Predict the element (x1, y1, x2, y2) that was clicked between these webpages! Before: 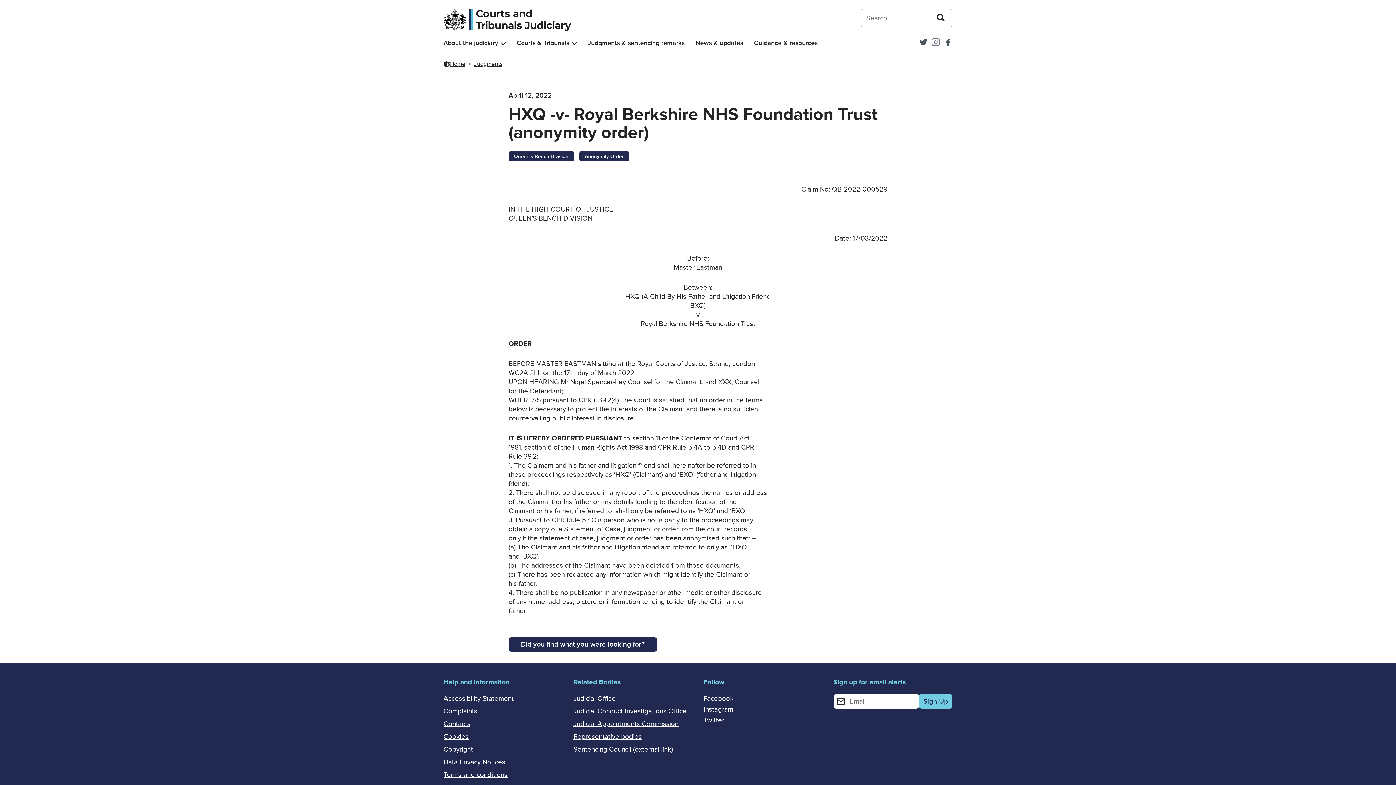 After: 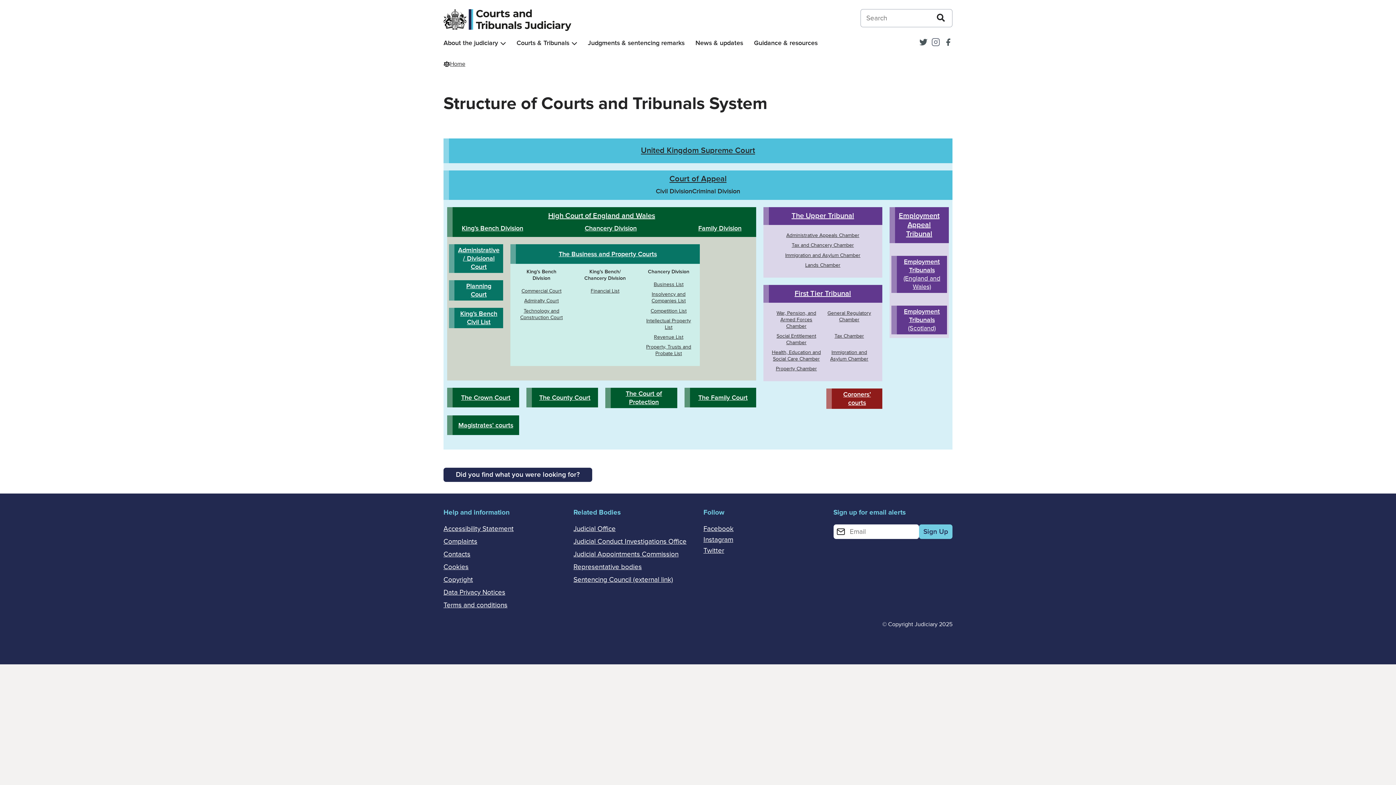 Action: bbox: (516, 39, 569, 47) label: Courts & Tribunals